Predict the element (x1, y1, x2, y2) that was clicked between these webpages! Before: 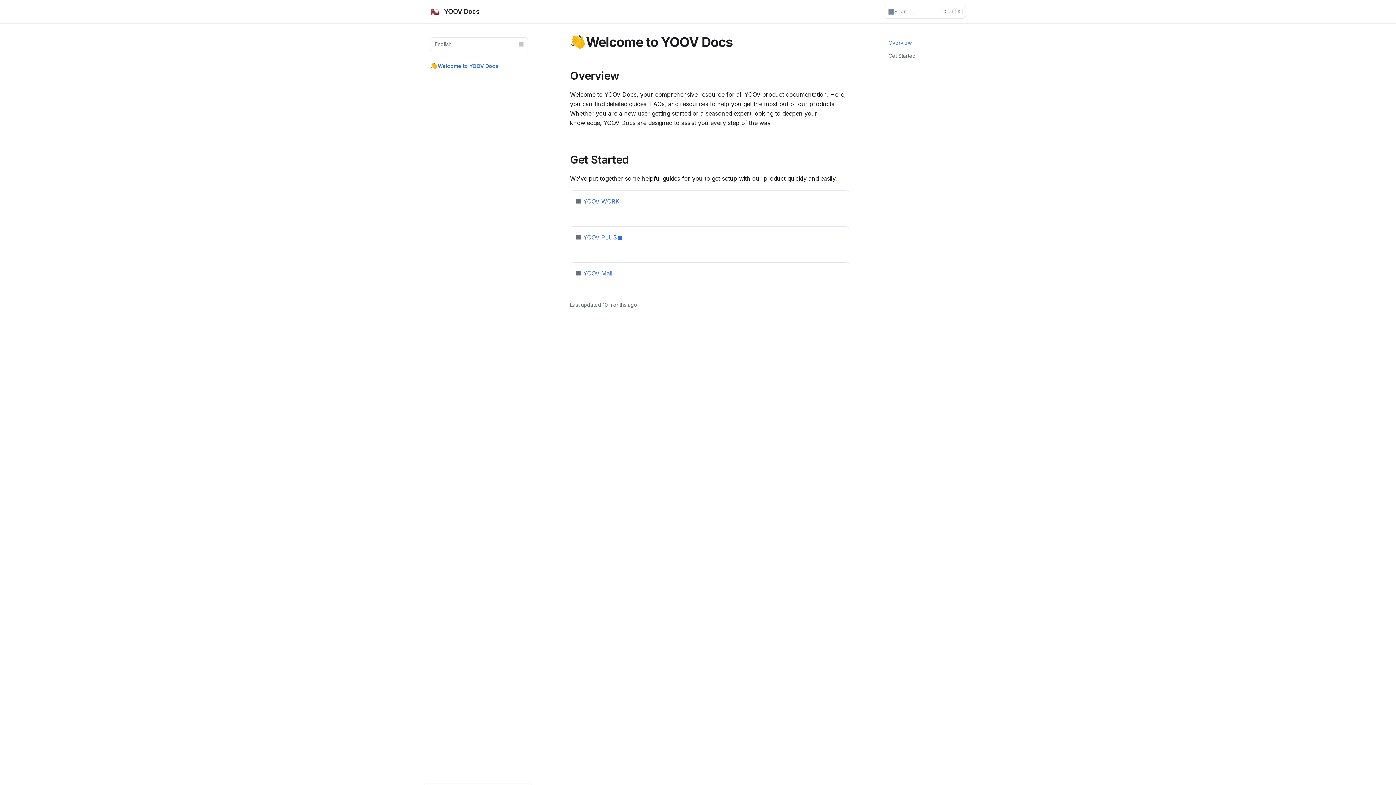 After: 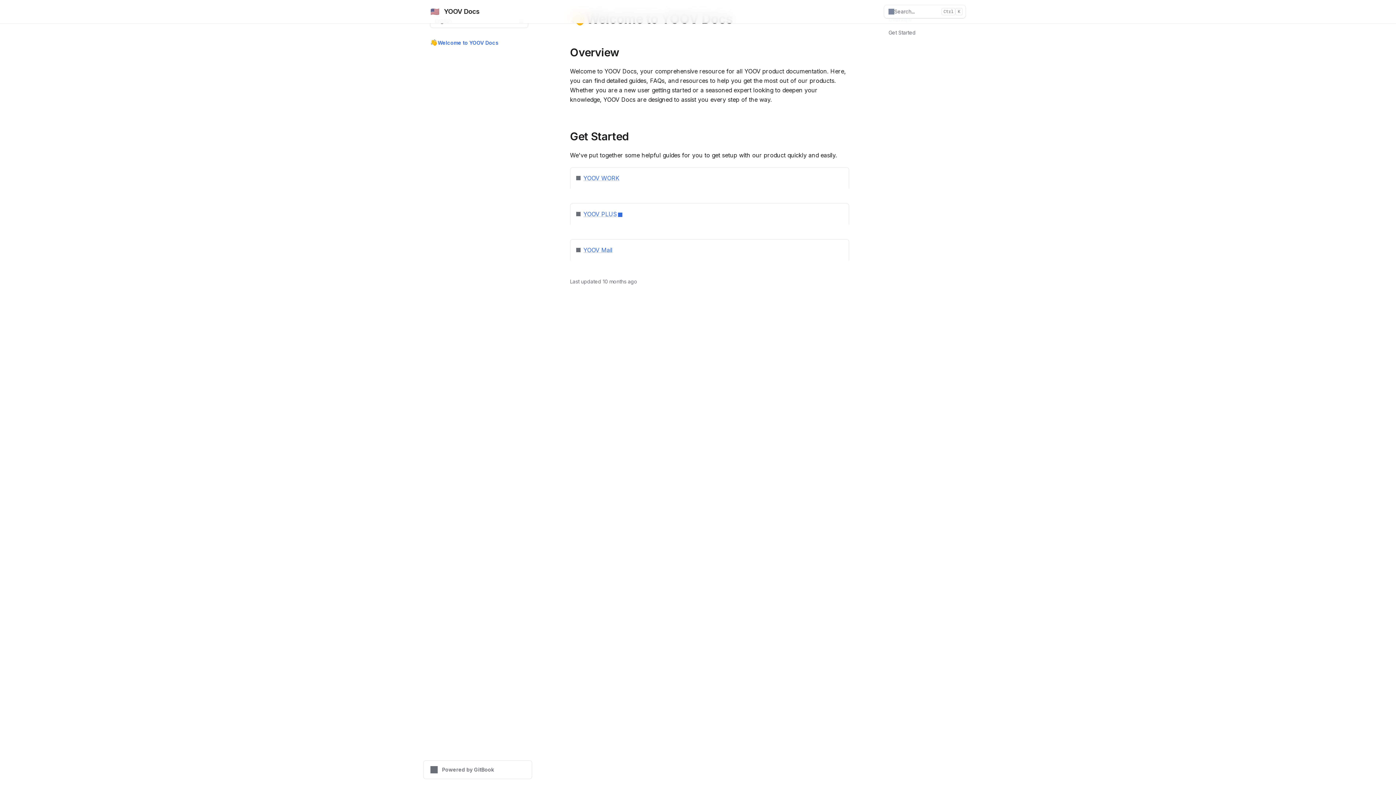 Action: label: Direct link to heading bbox: (838, 265, 843, 281)